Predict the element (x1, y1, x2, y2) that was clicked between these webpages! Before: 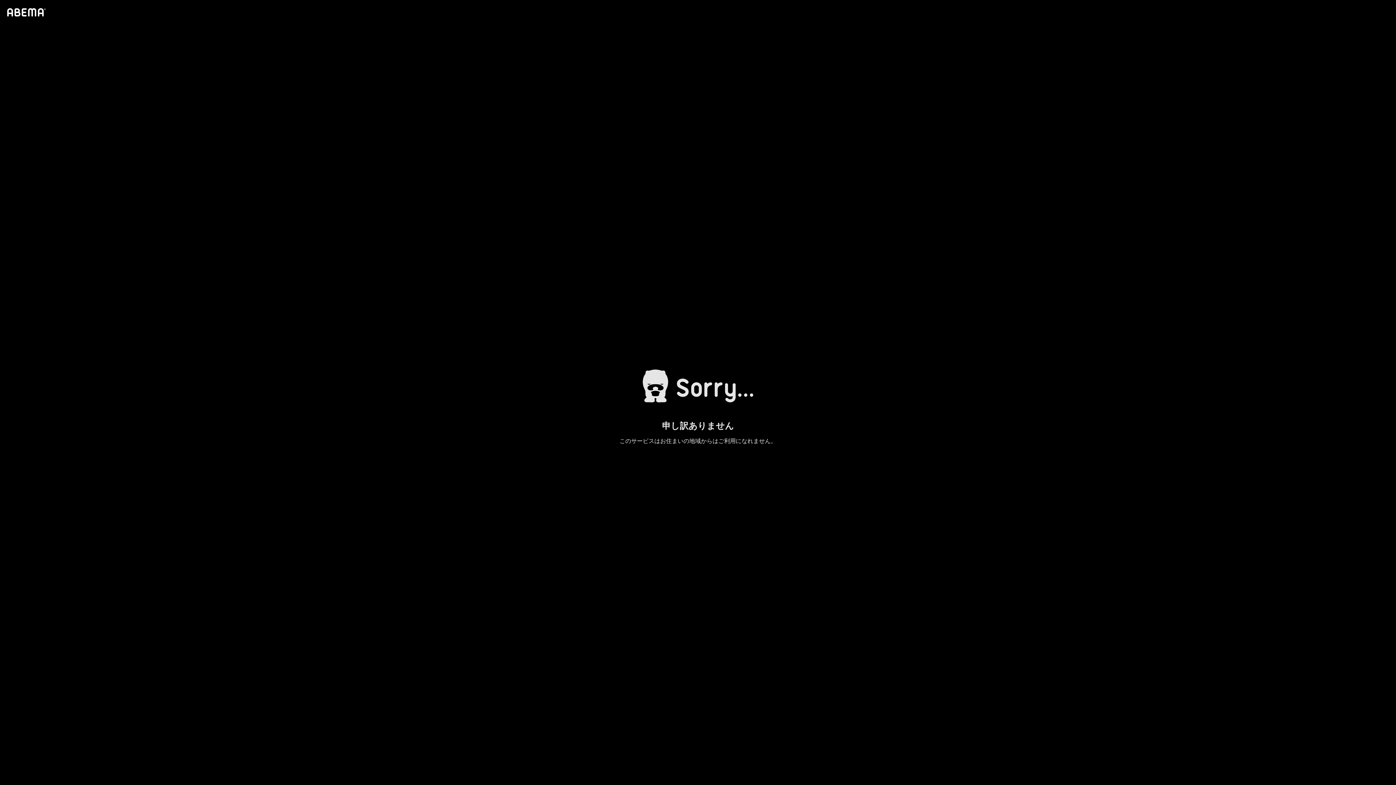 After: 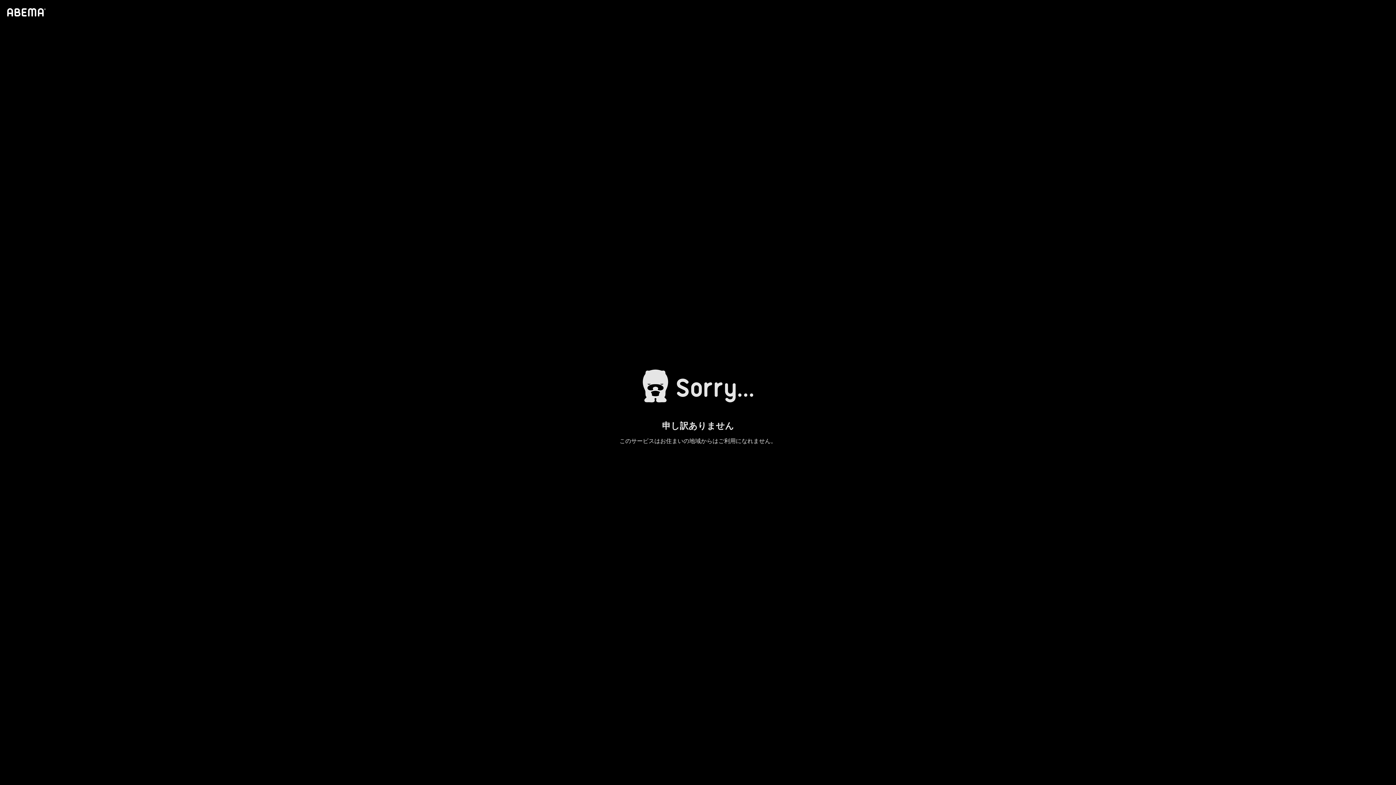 Action: bbox: (4, 1, 46, 23)